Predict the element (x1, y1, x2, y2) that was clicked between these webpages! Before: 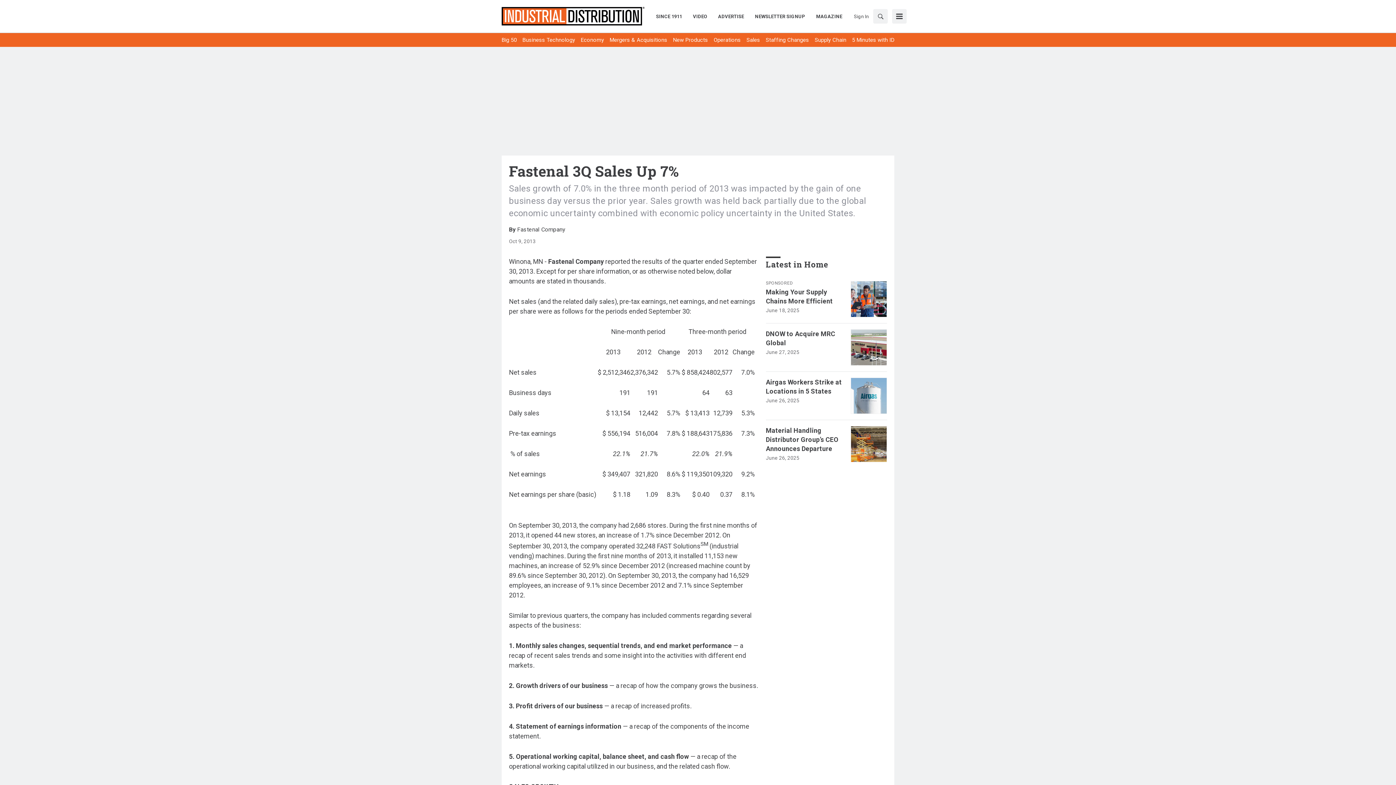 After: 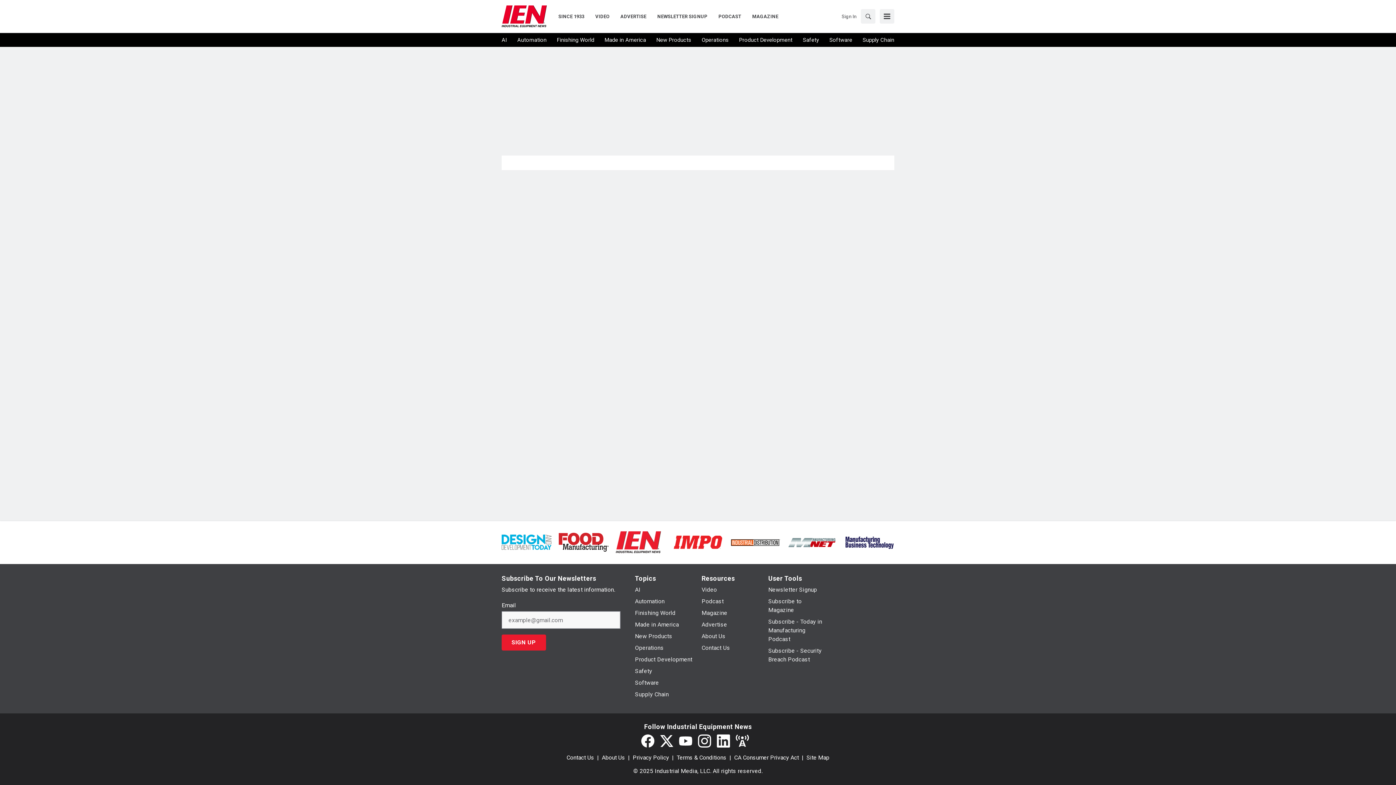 Action: bbox: (850, 281, 887, 317)